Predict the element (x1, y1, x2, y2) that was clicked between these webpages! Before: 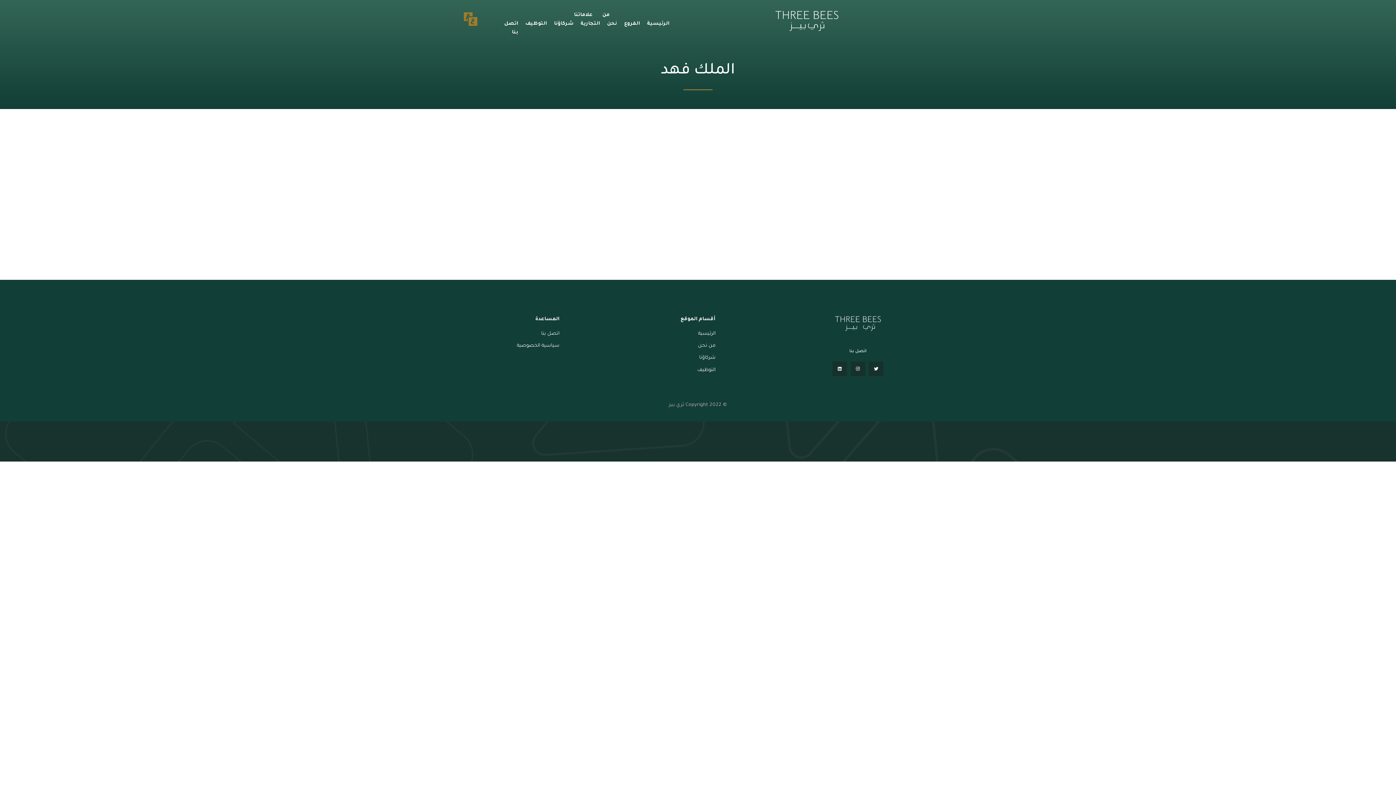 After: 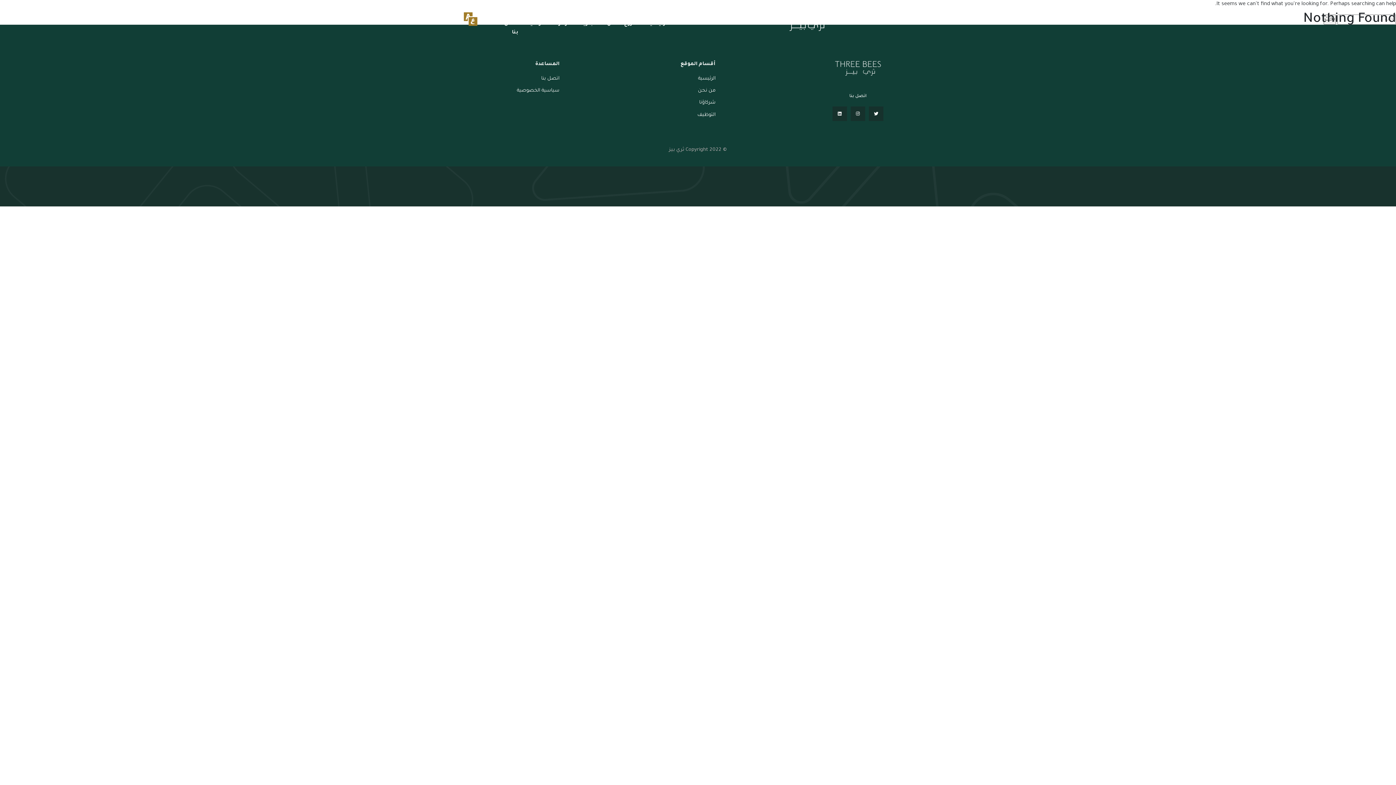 Action: label: من نحن bbox: (600, 7, 617, 31)